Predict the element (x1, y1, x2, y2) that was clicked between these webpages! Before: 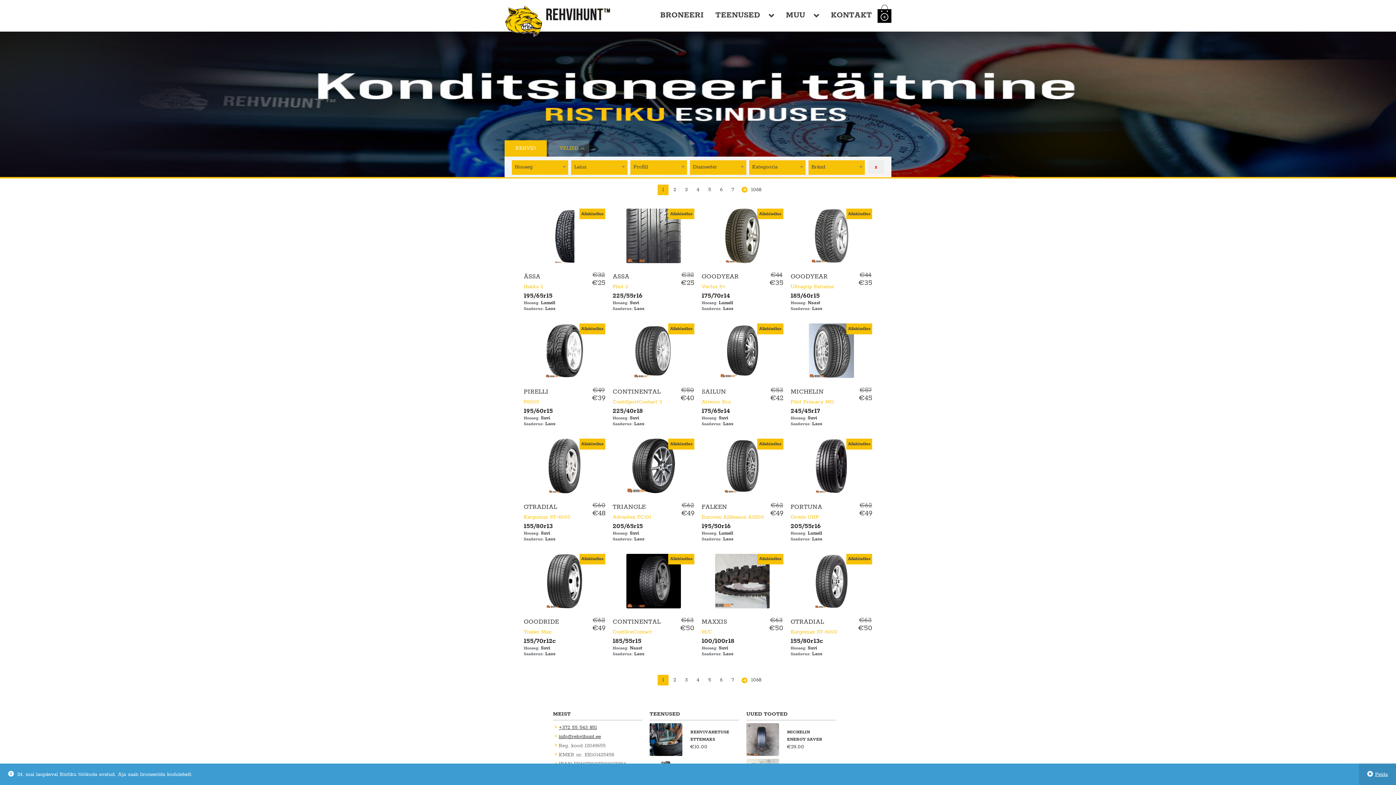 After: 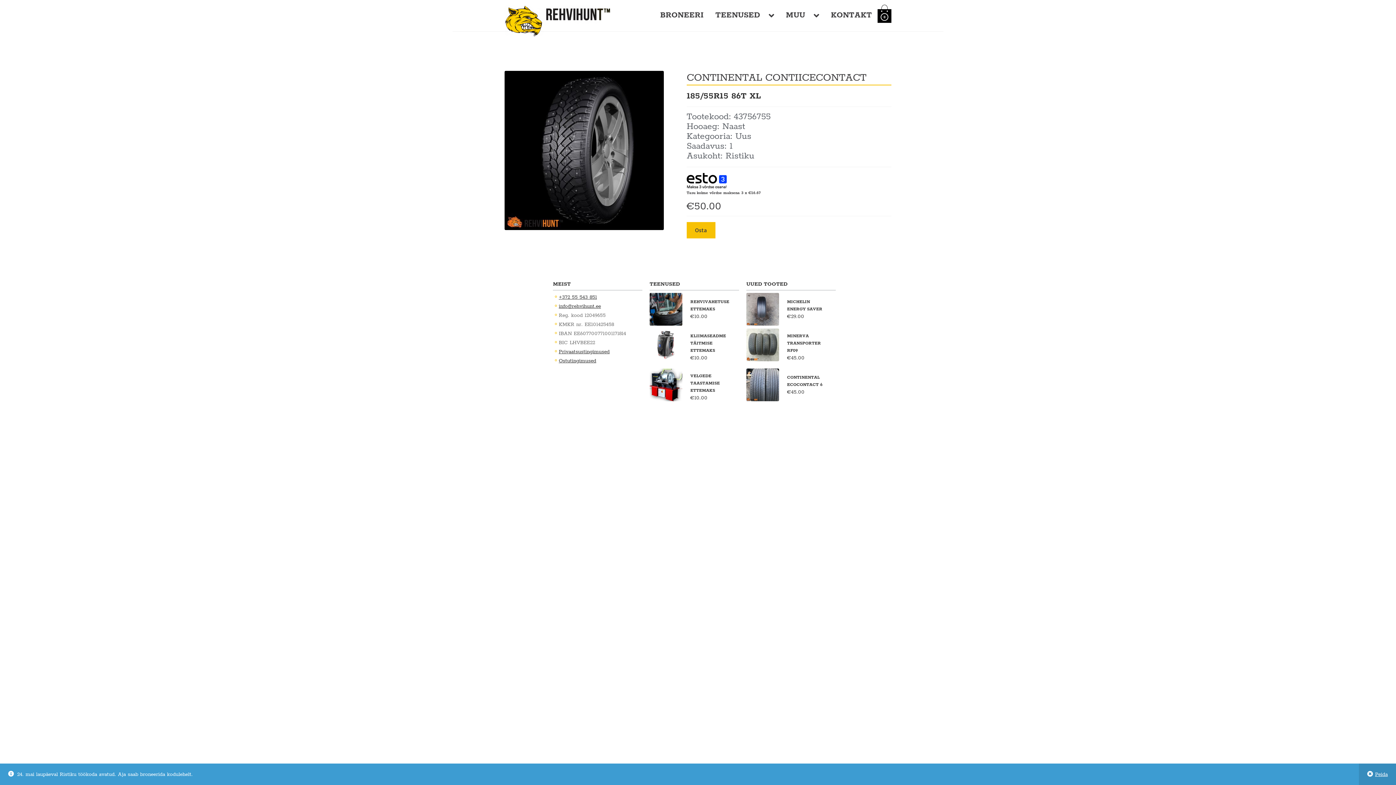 Action: bbox: (612, 616, 660, 657) label: CONTINENTAL
ContiIceContact
185/55r15
Hooaeg: Naast
Saadavus: Laos